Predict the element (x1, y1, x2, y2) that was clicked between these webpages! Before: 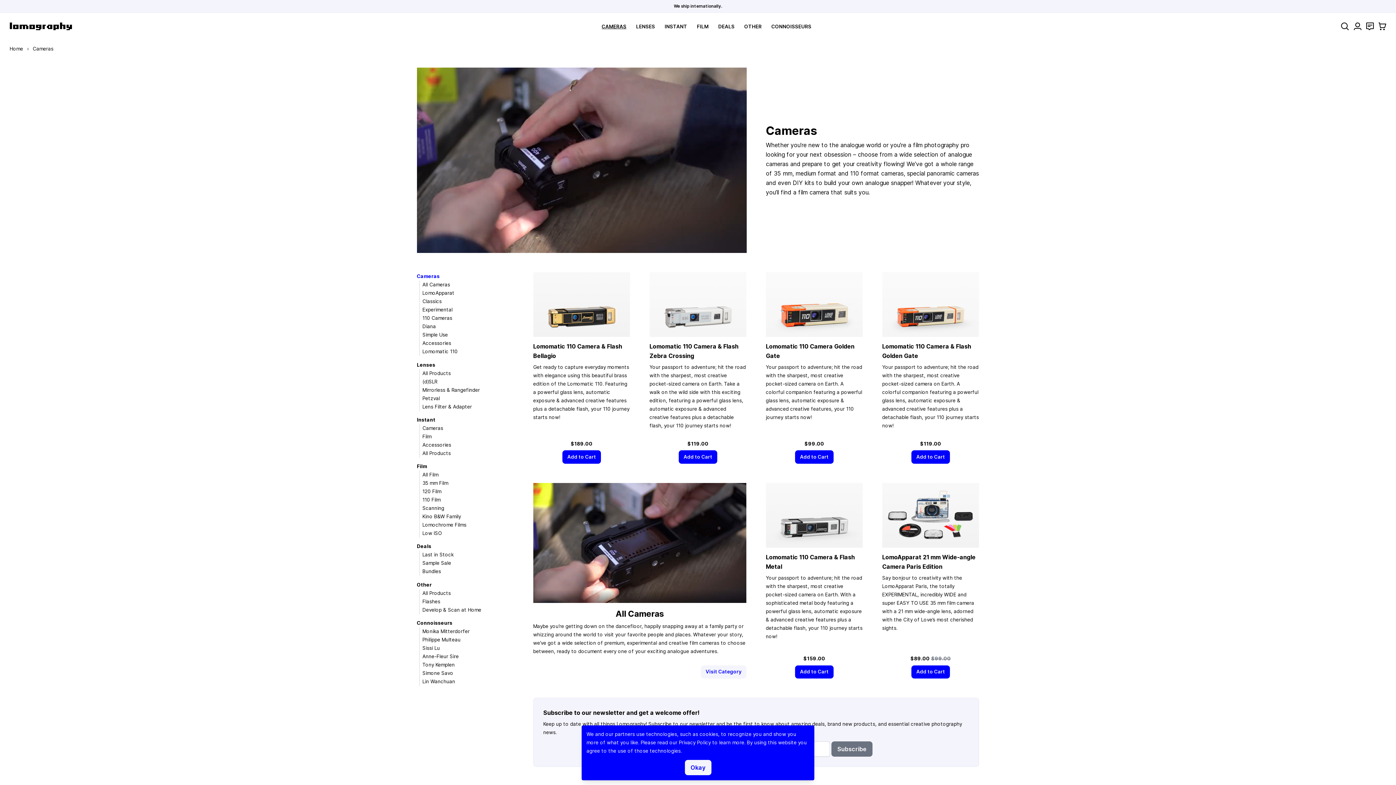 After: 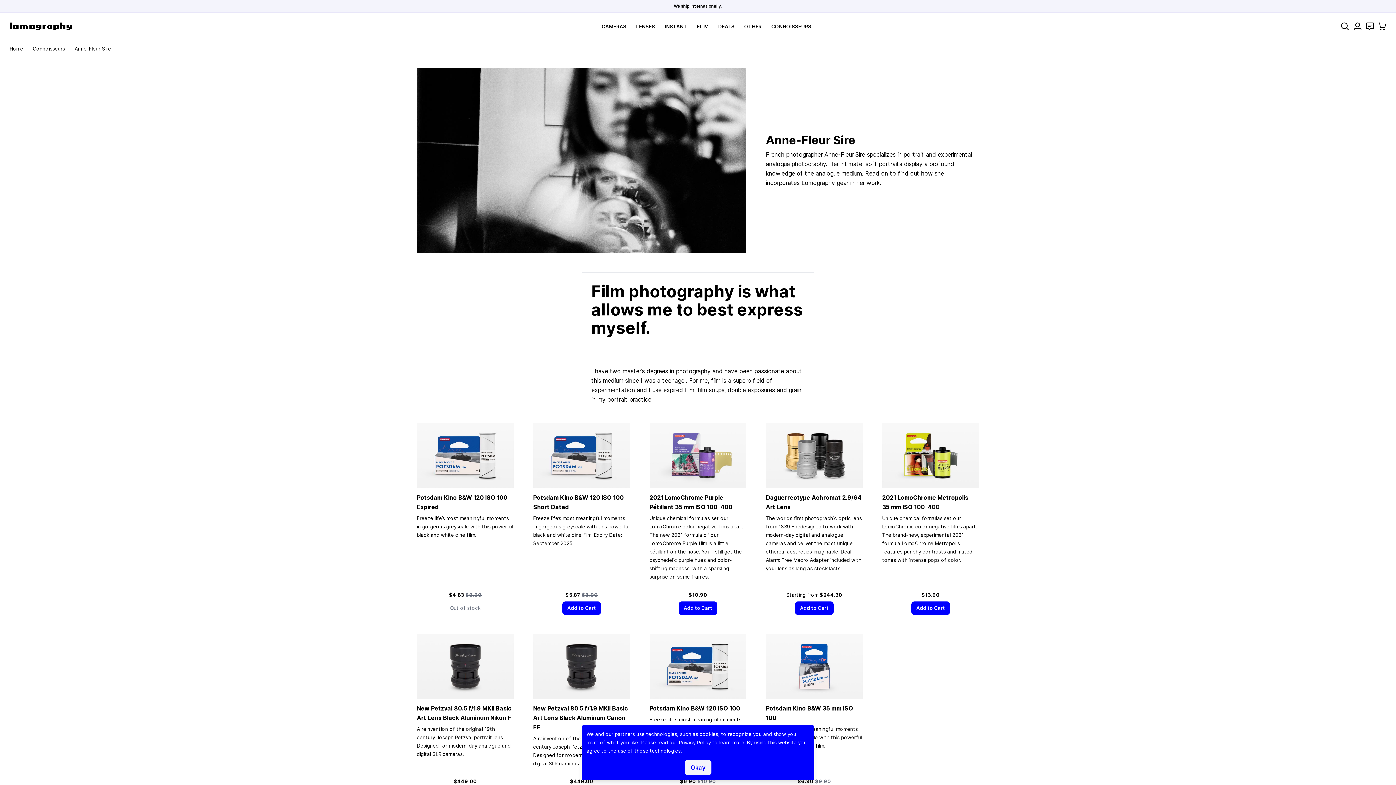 Action: bbox: (422, 653, 458, 659) label: Anne-Fleur Sire